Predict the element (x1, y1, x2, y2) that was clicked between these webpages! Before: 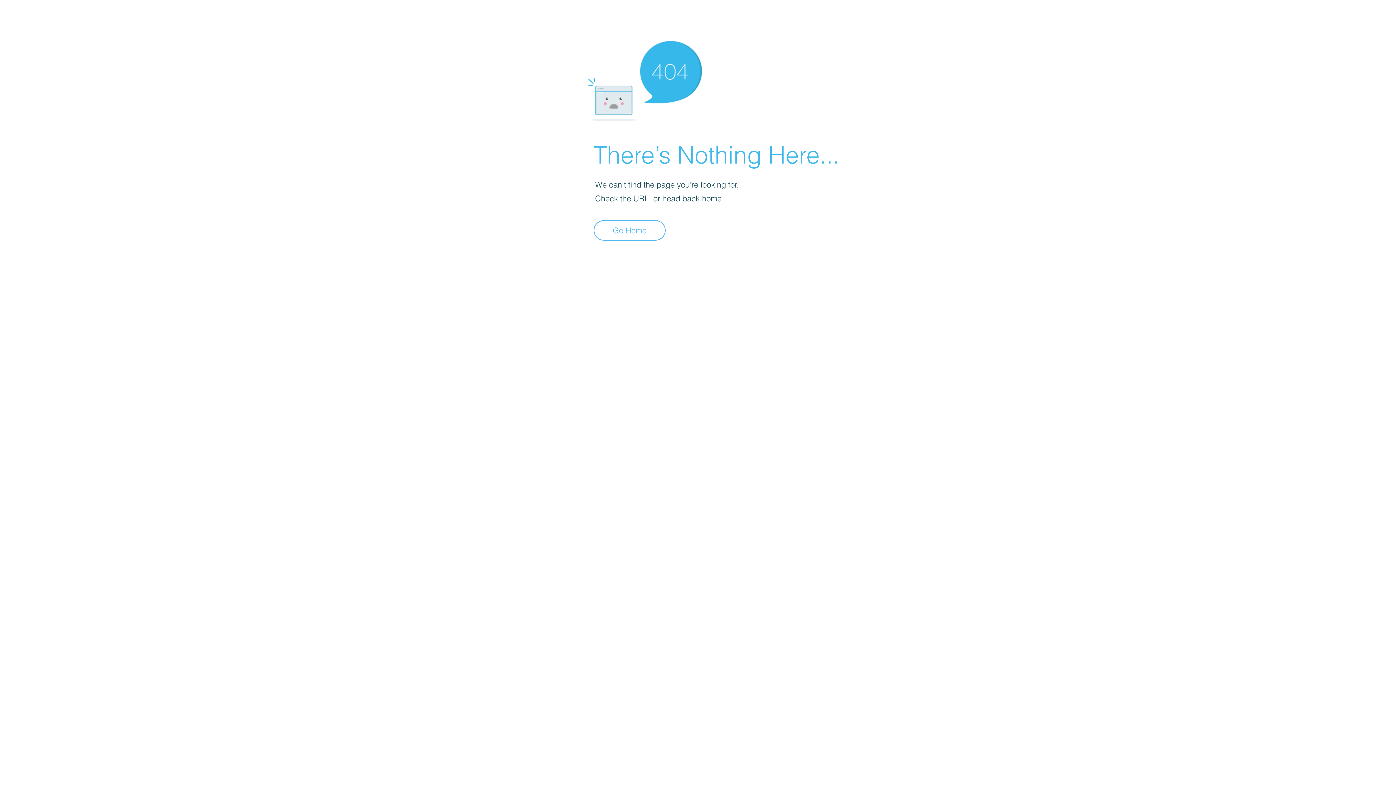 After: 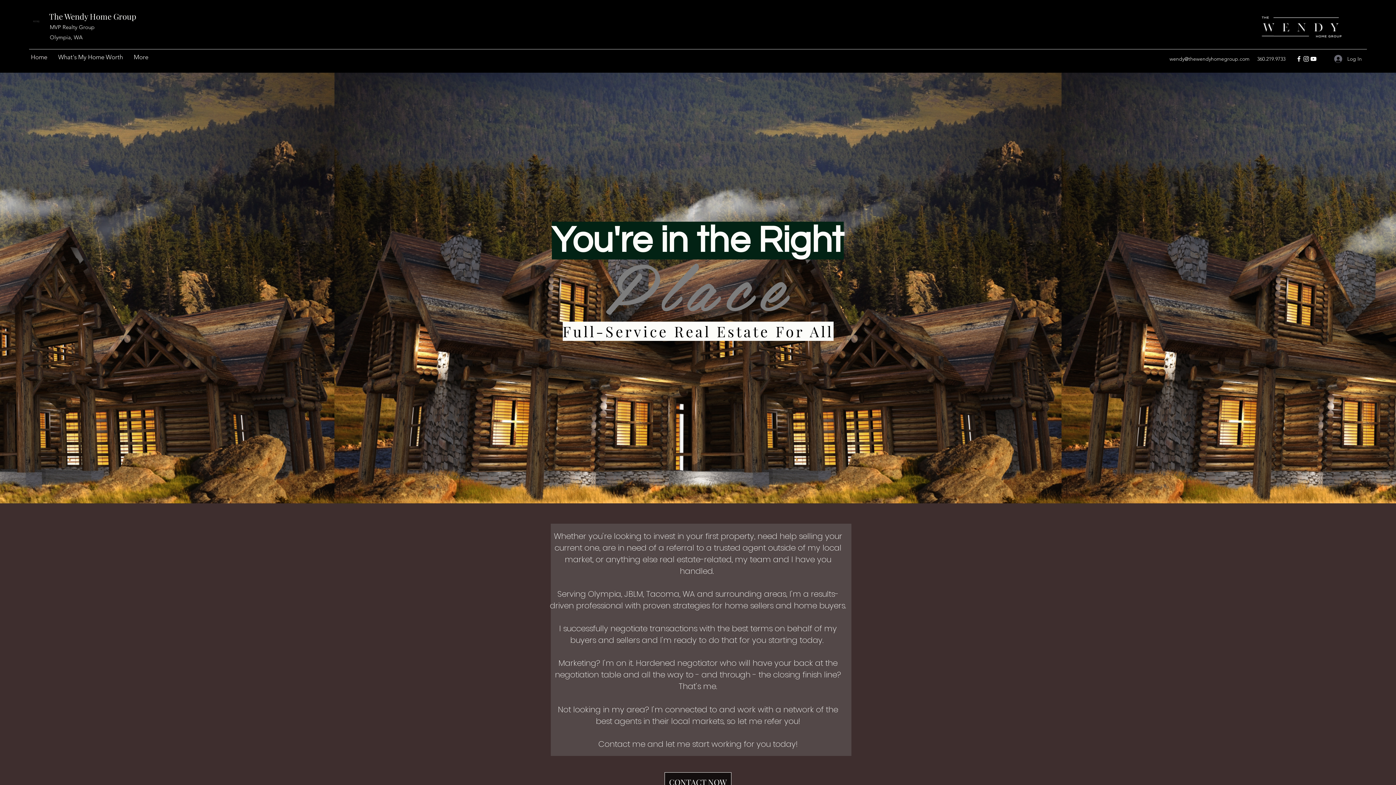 Action: bbox: (593, 220, 665, 240) label: Go Home